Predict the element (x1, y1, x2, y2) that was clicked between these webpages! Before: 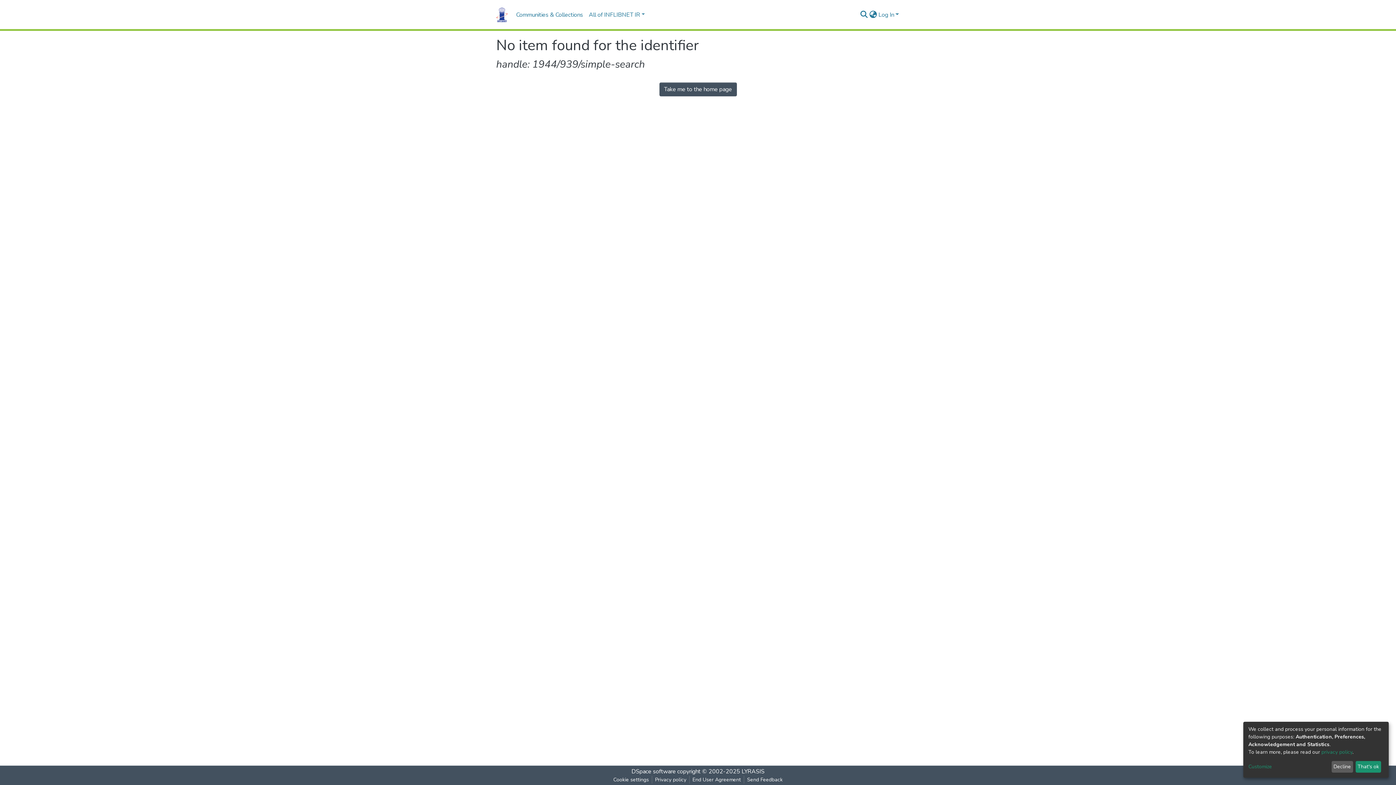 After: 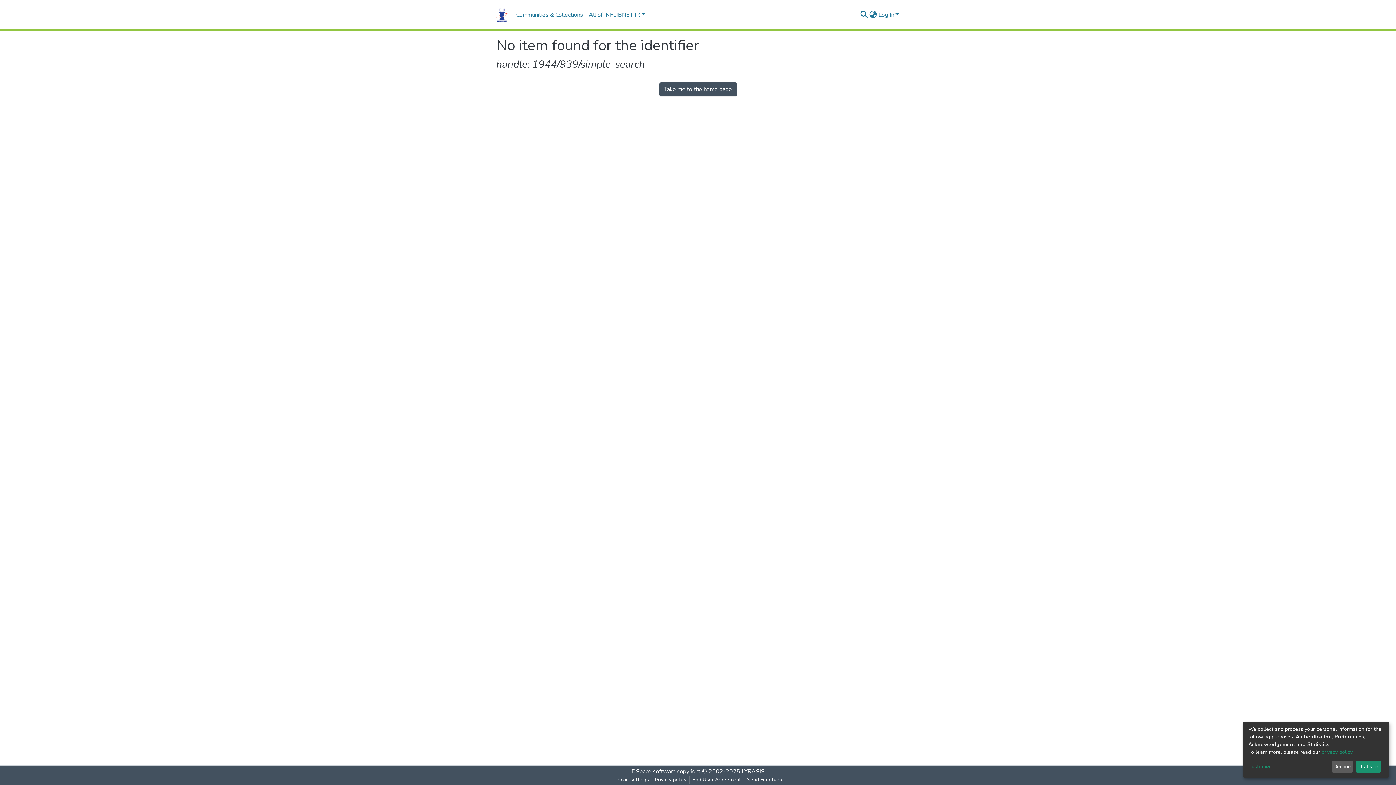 Action: bbox: (610, 776, 652, 784) label: Cookie settings